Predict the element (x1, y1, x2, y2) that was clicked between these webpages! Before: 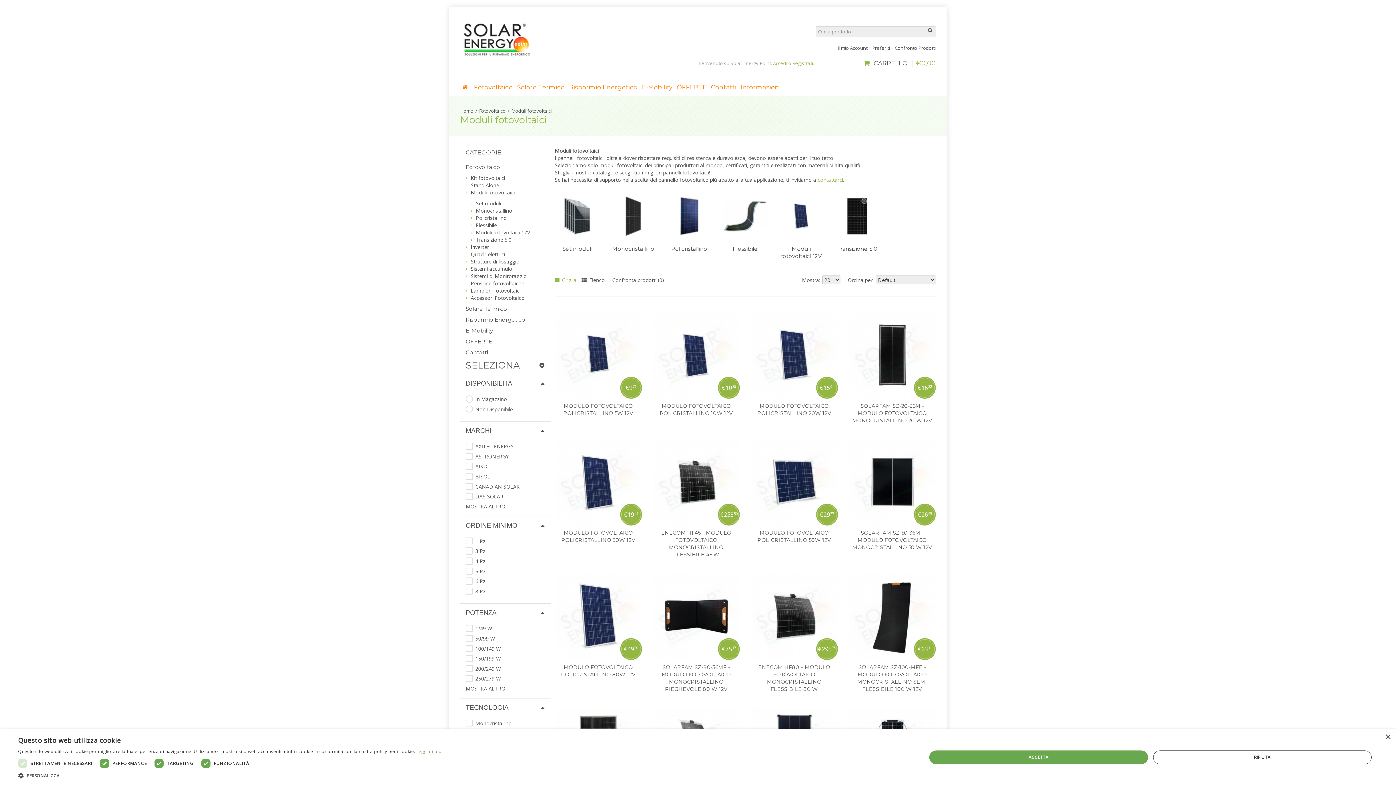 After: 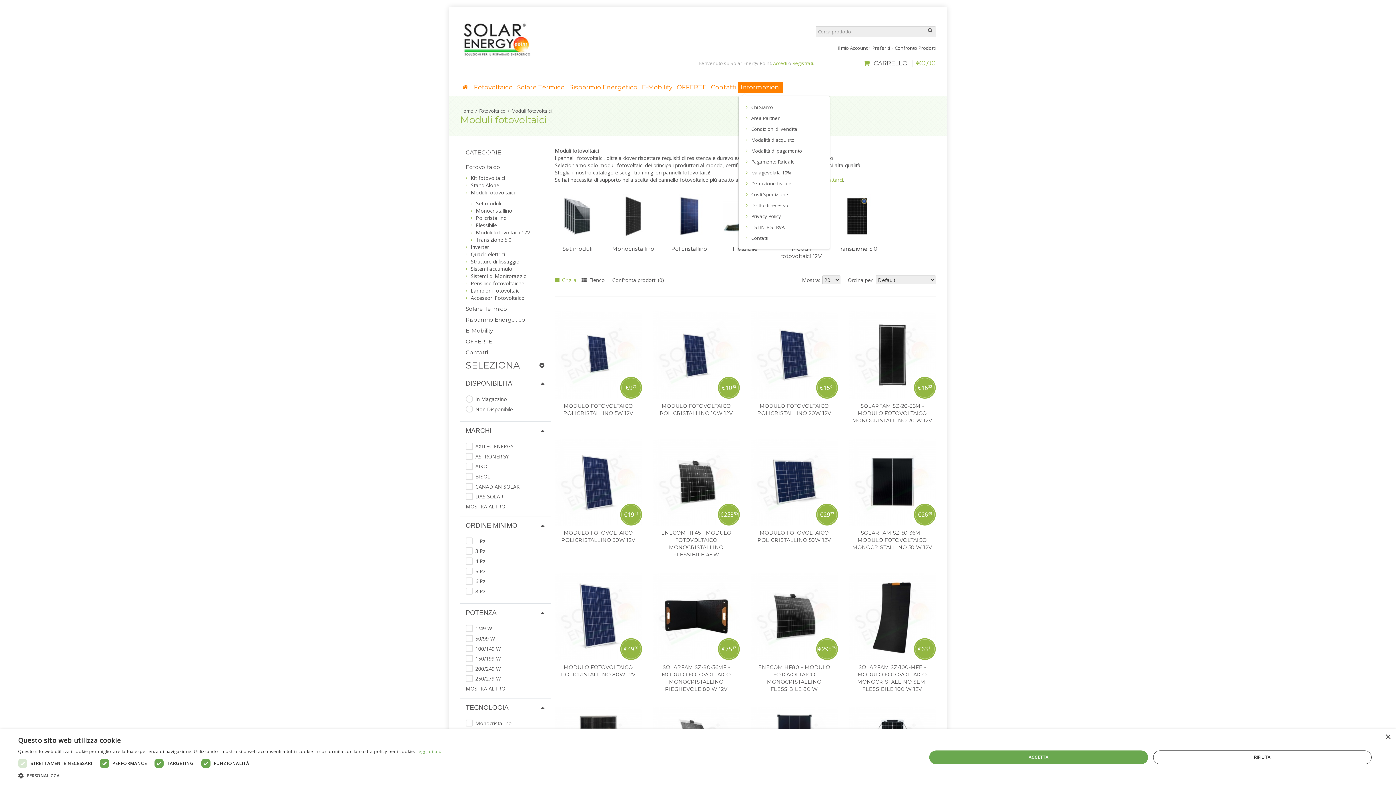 Action: bbox: (738, 81, 783, 92) label: Informazioni